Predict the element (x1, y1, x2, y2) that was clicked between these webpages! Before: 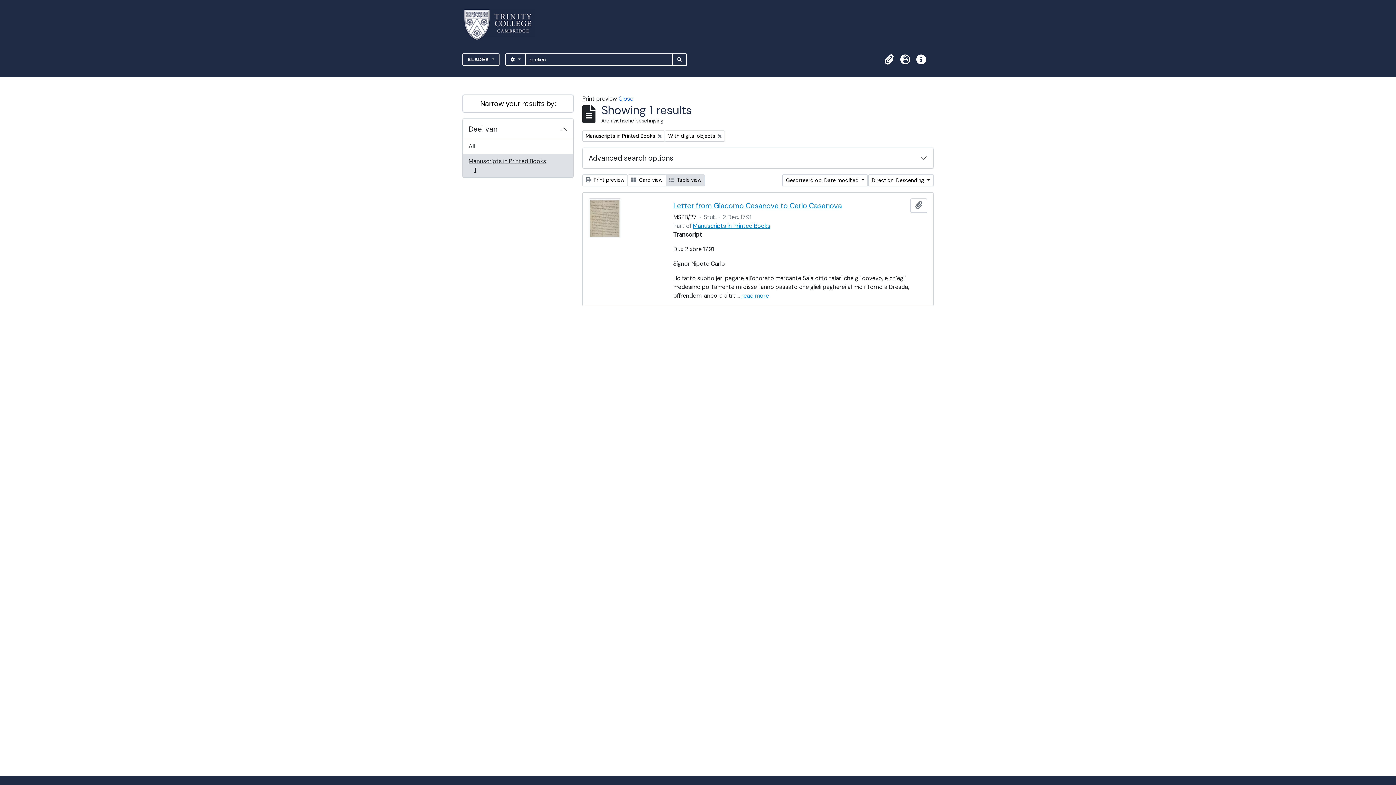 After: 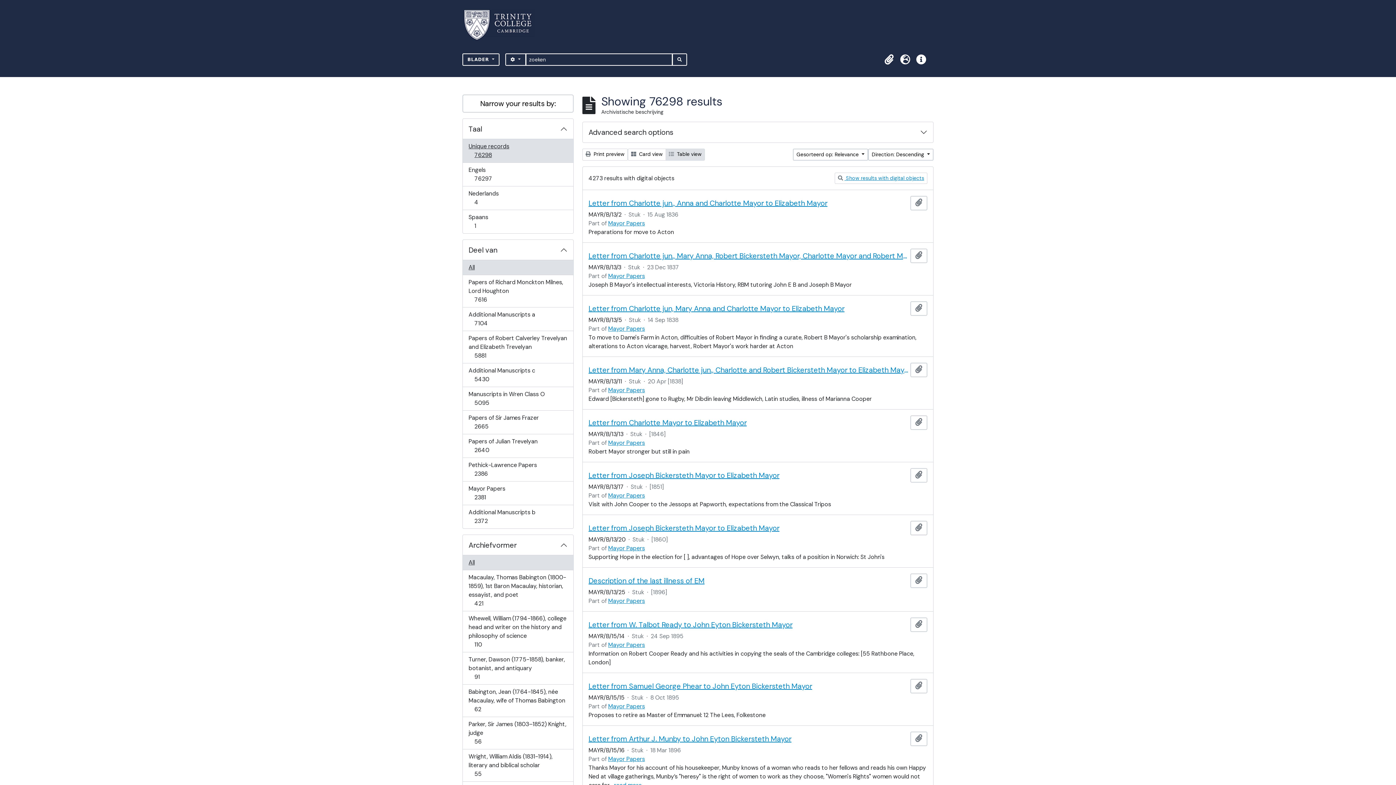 Action: bbox: (672, 53, 687, 65) label: SEARCH IN BROWSE PAGE